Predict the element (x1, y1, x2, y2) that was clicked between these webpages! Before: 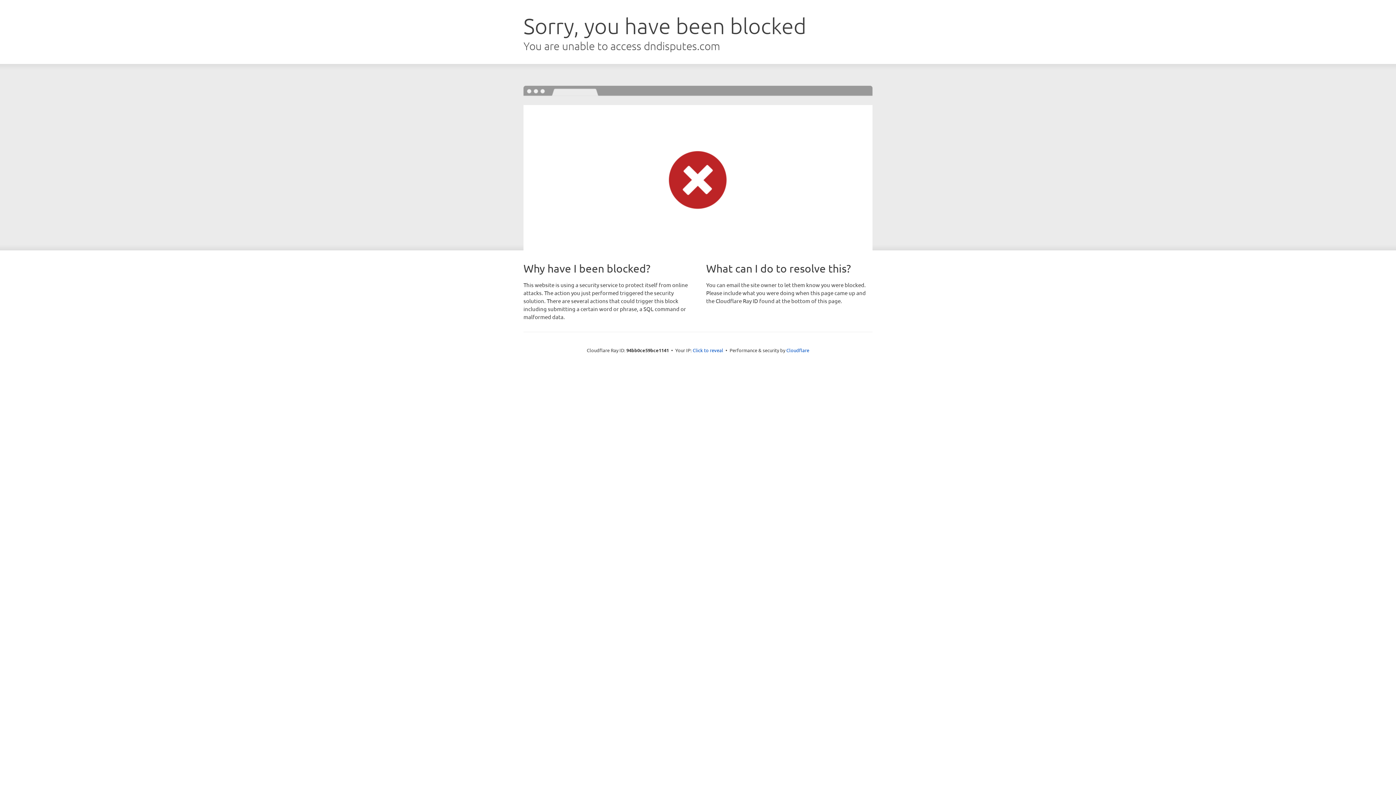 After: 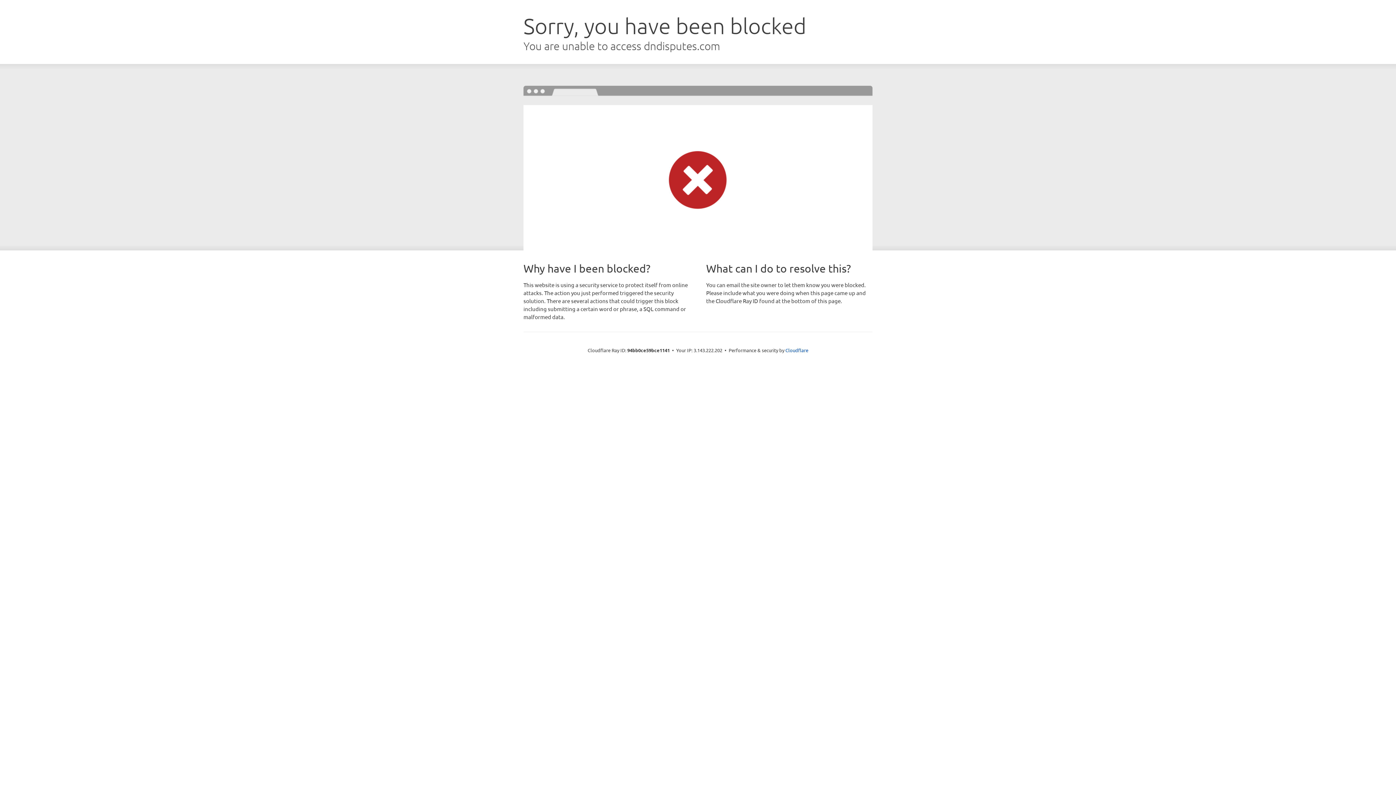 Action: label: Click to reveal bbox: (692, 346, 723, 353)